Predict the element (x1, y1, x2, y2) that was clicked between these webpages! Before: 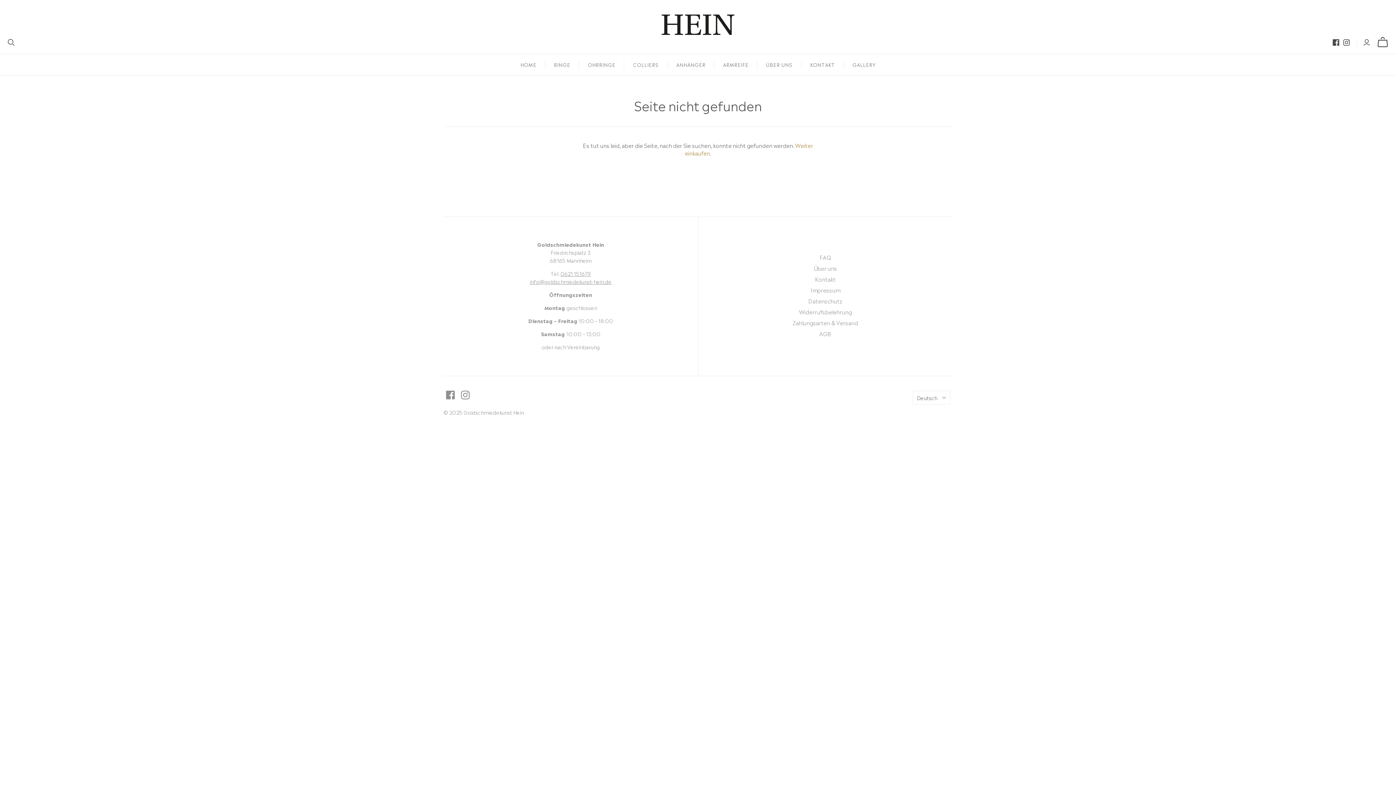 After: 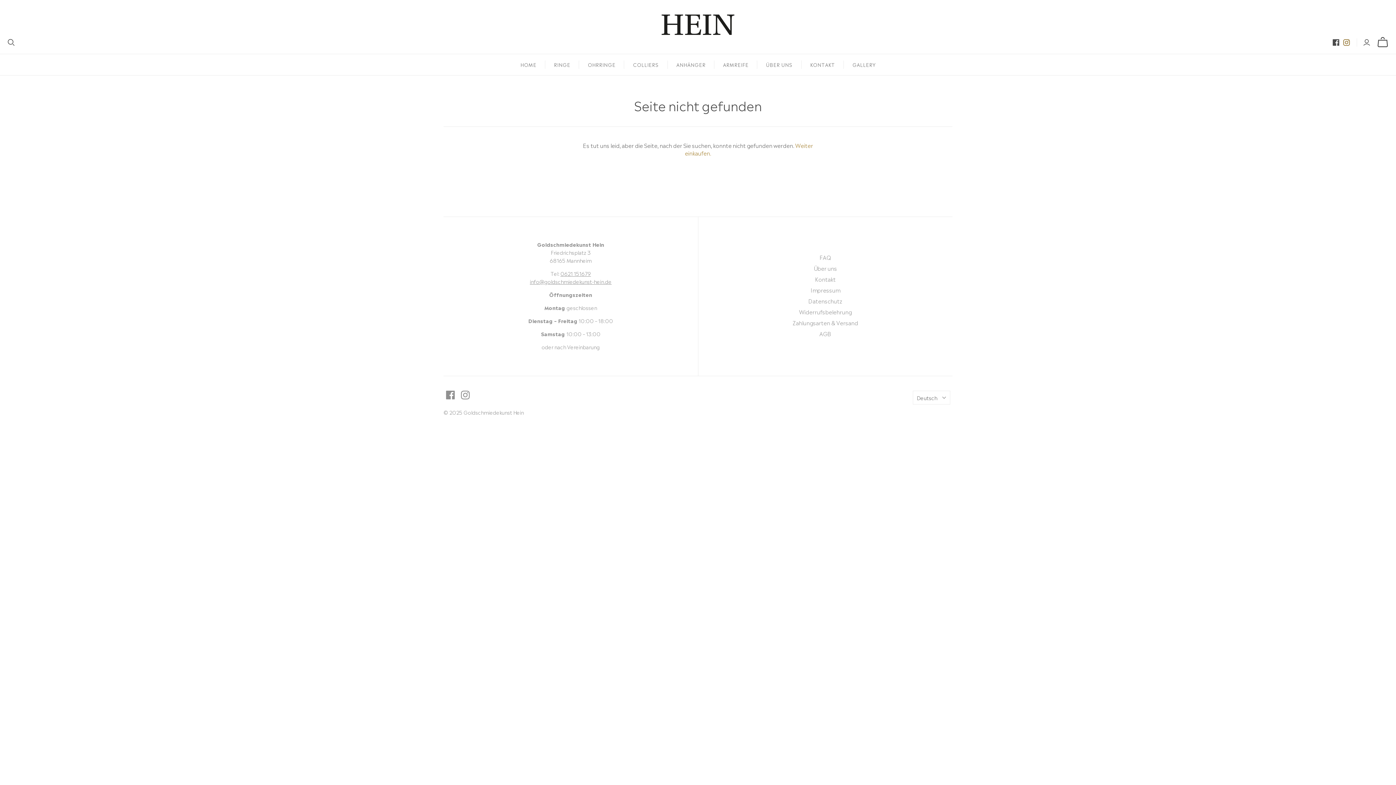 Action: bbox: (1343, 39, 1350, 45)